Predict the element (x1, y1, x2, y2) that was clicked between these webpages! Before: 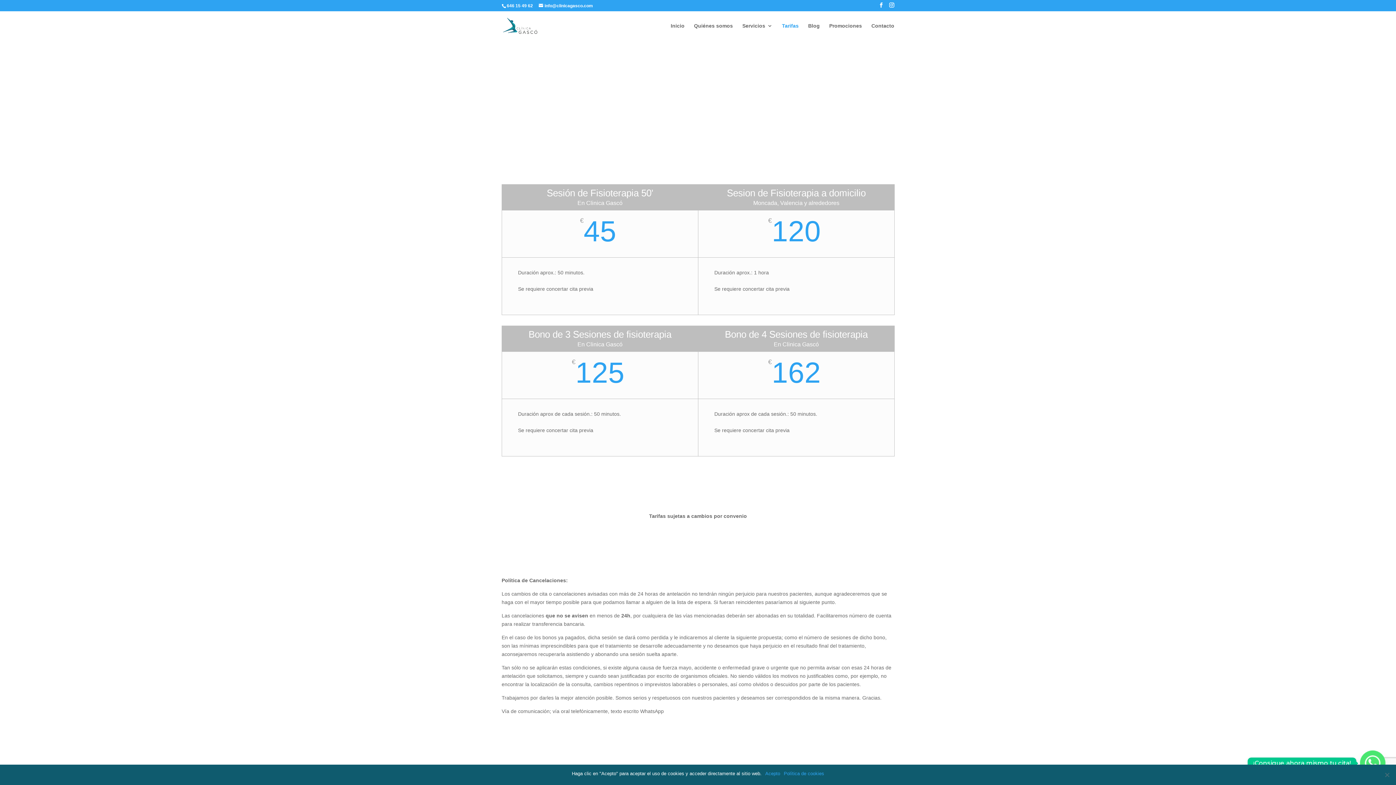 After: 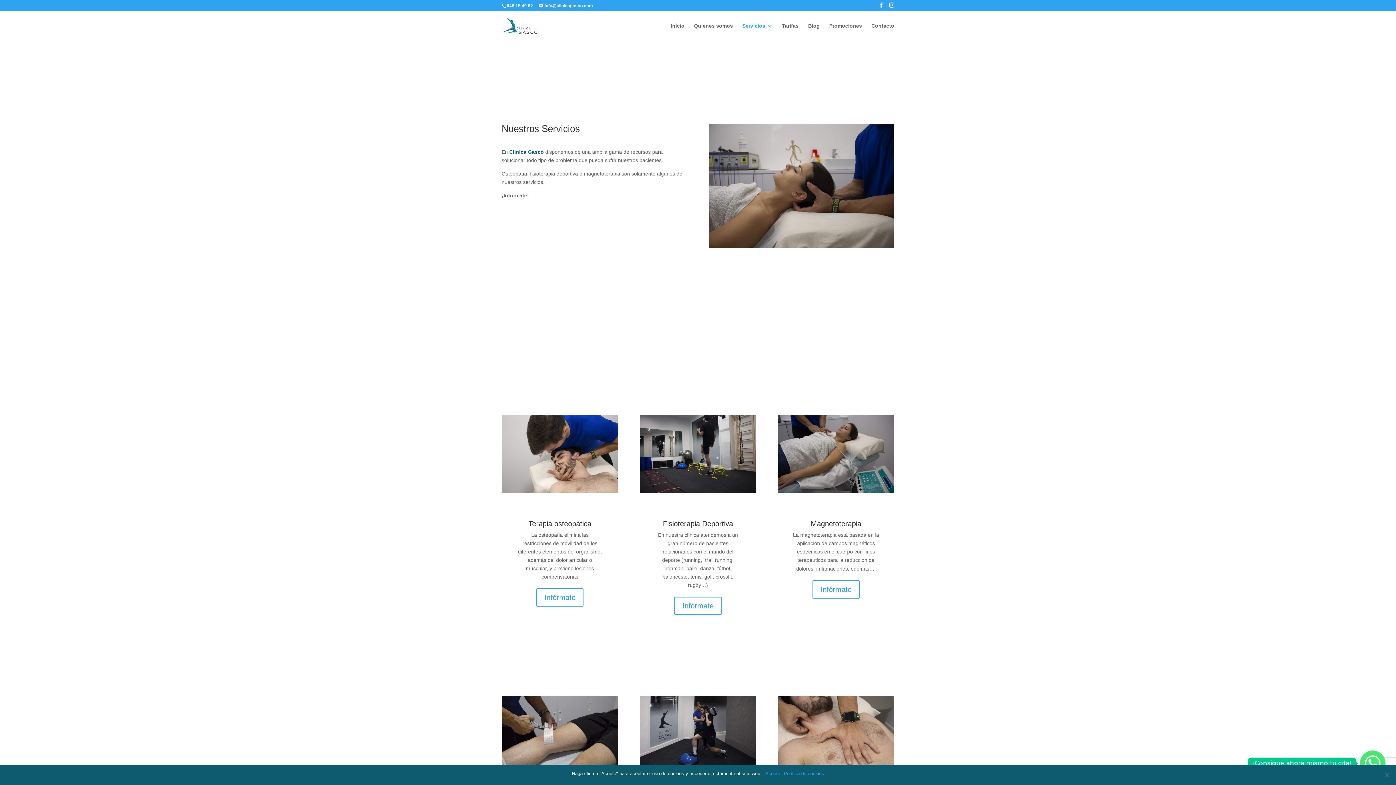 Action: label: Servicios bbox: (742, 23, 772, 40)